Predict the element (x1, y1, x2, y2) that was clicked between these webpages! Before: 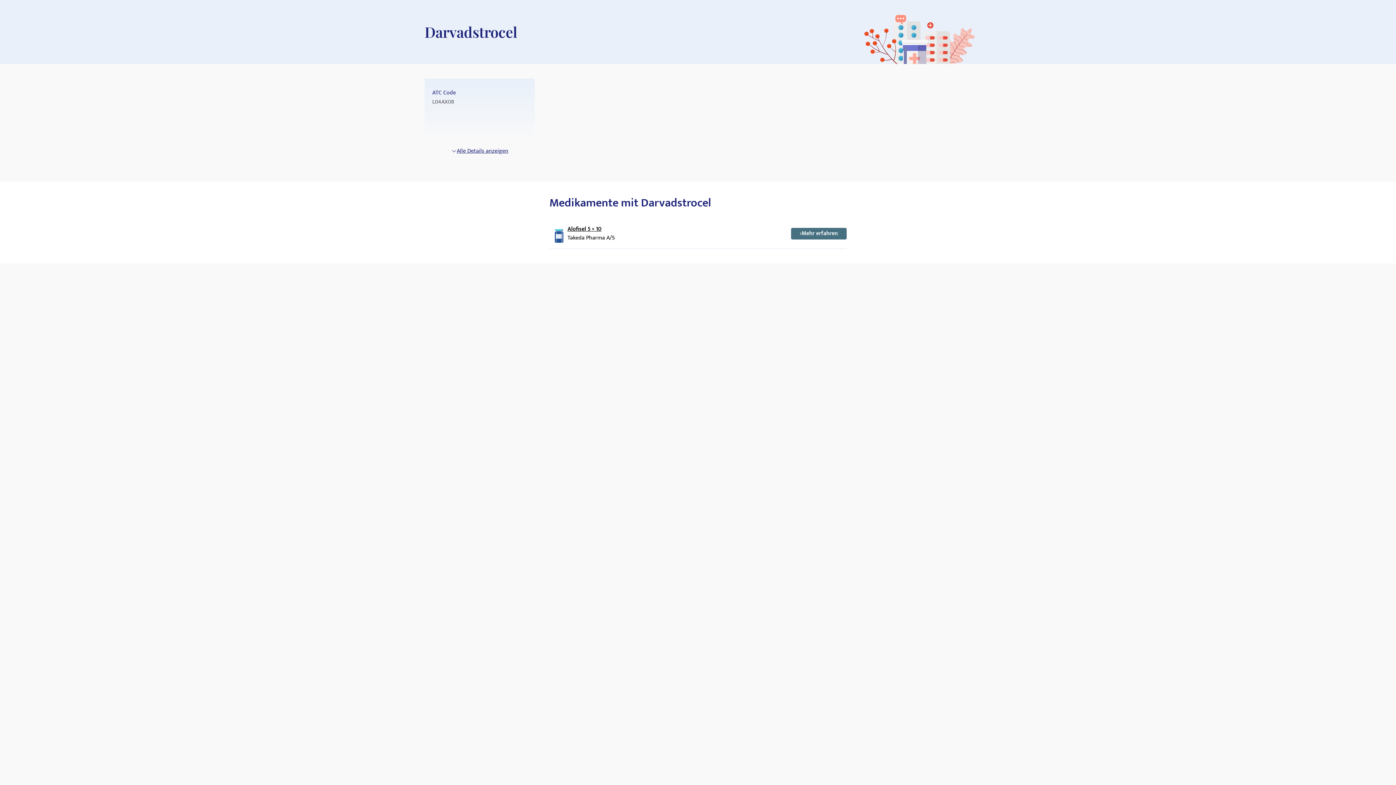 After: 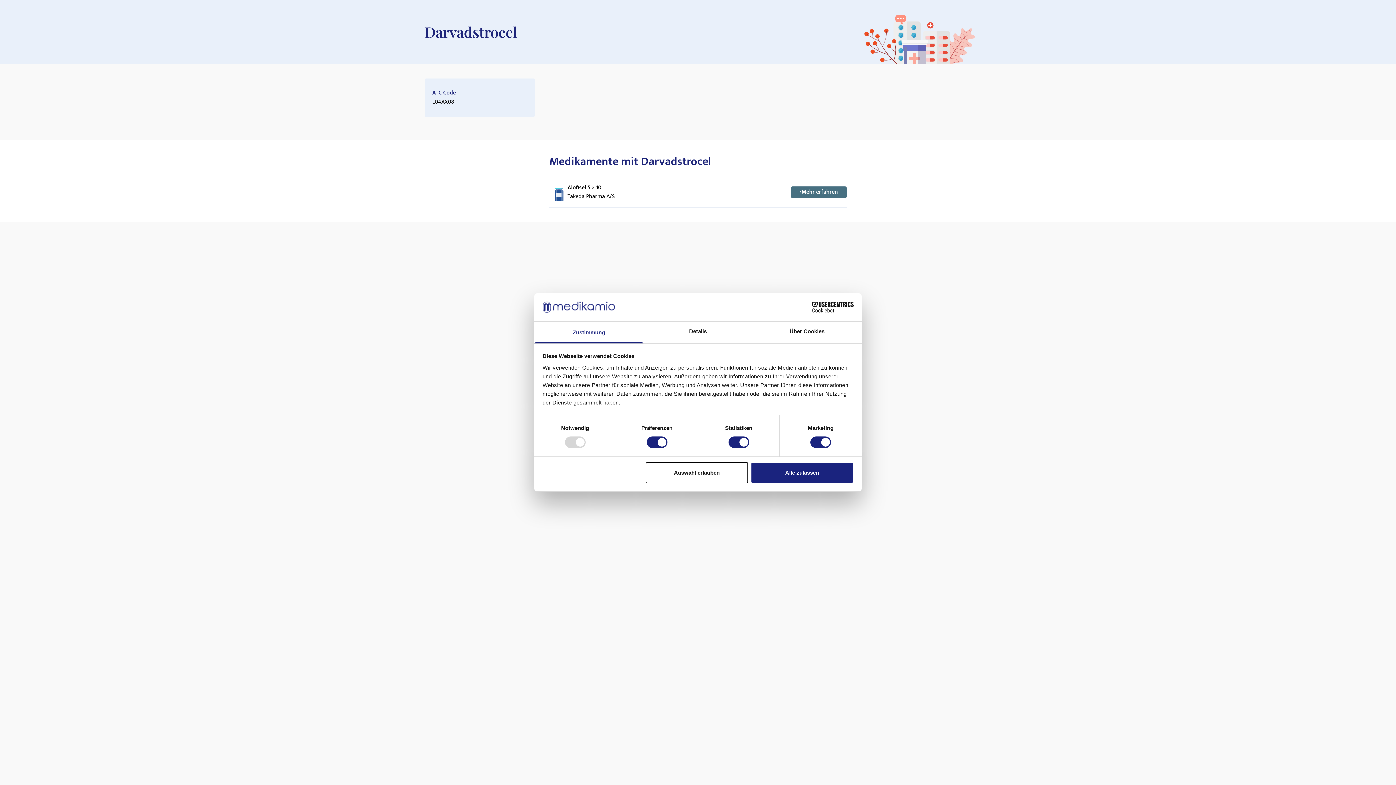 Action: label: Alle Details anzeigen bbox: (424, 144, 534, 158)